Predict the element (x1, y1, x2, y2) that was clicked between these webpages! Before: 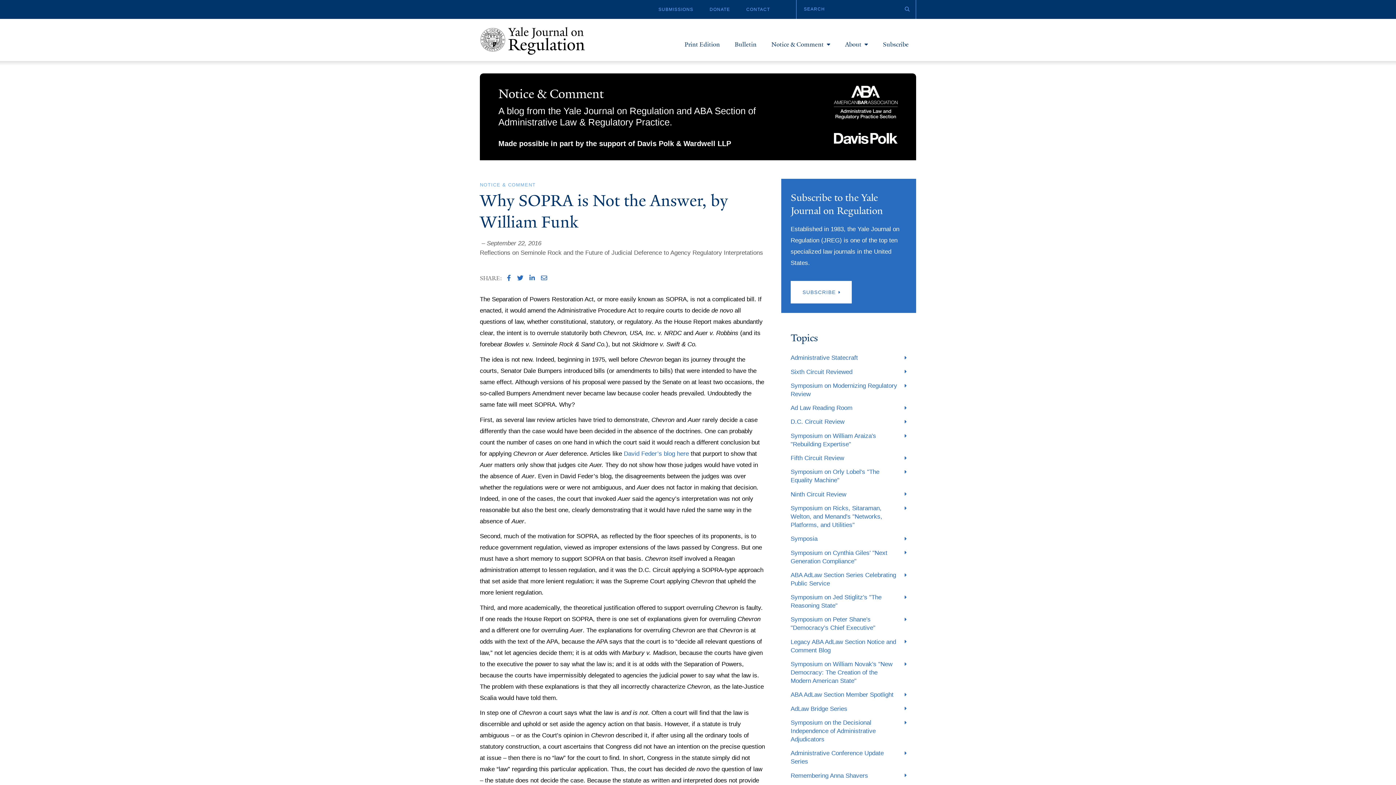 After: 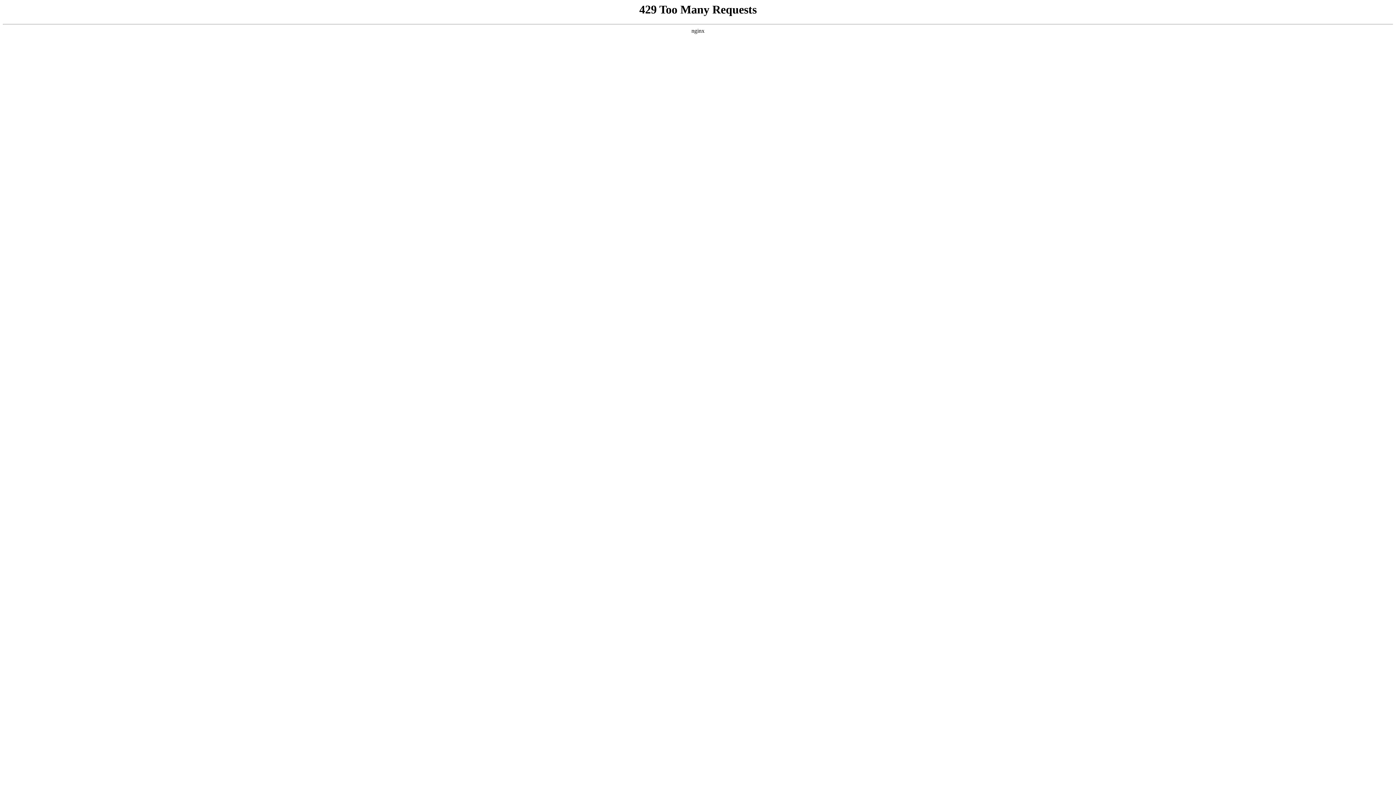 Action: bbox: (790, 571, 907, 587) label: ABA AdLaw Section Series Celebrating Public Service